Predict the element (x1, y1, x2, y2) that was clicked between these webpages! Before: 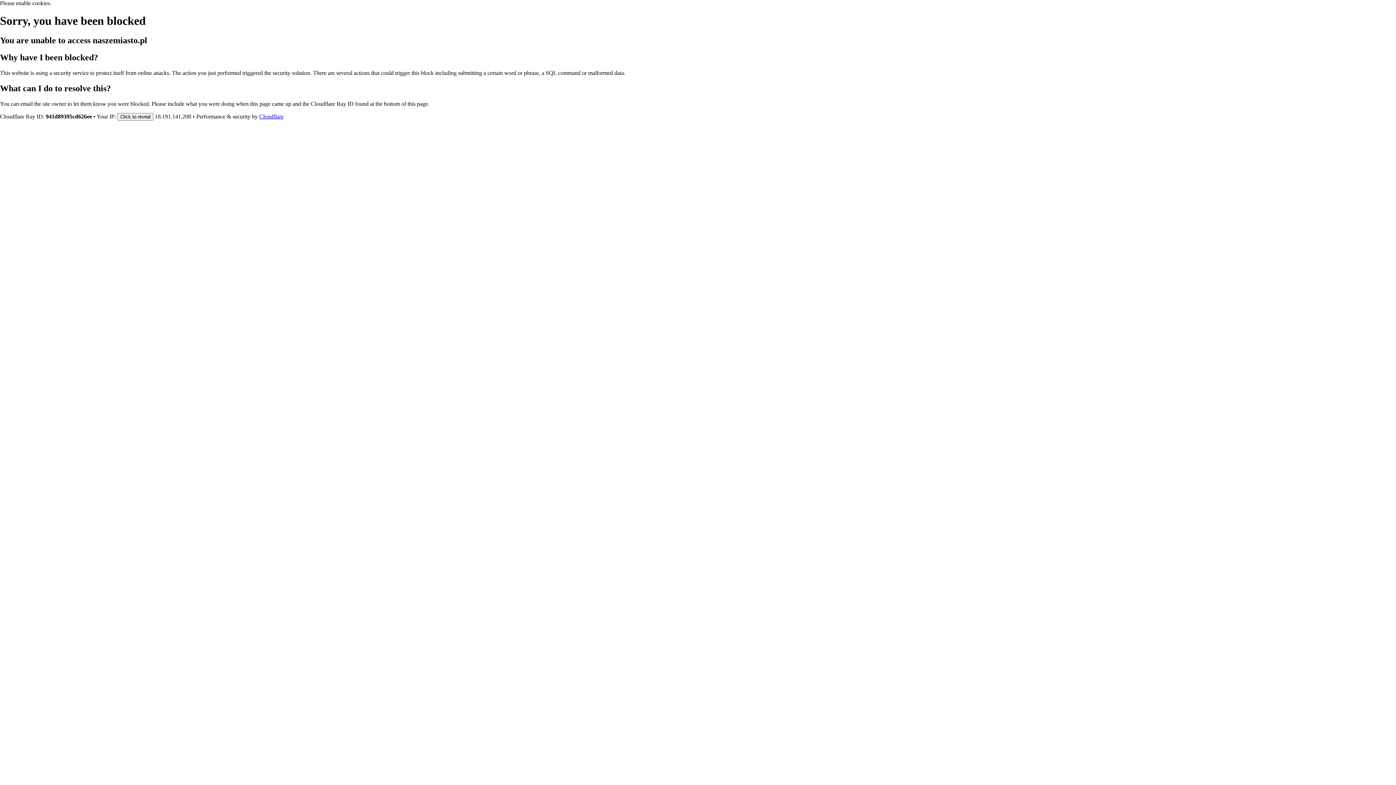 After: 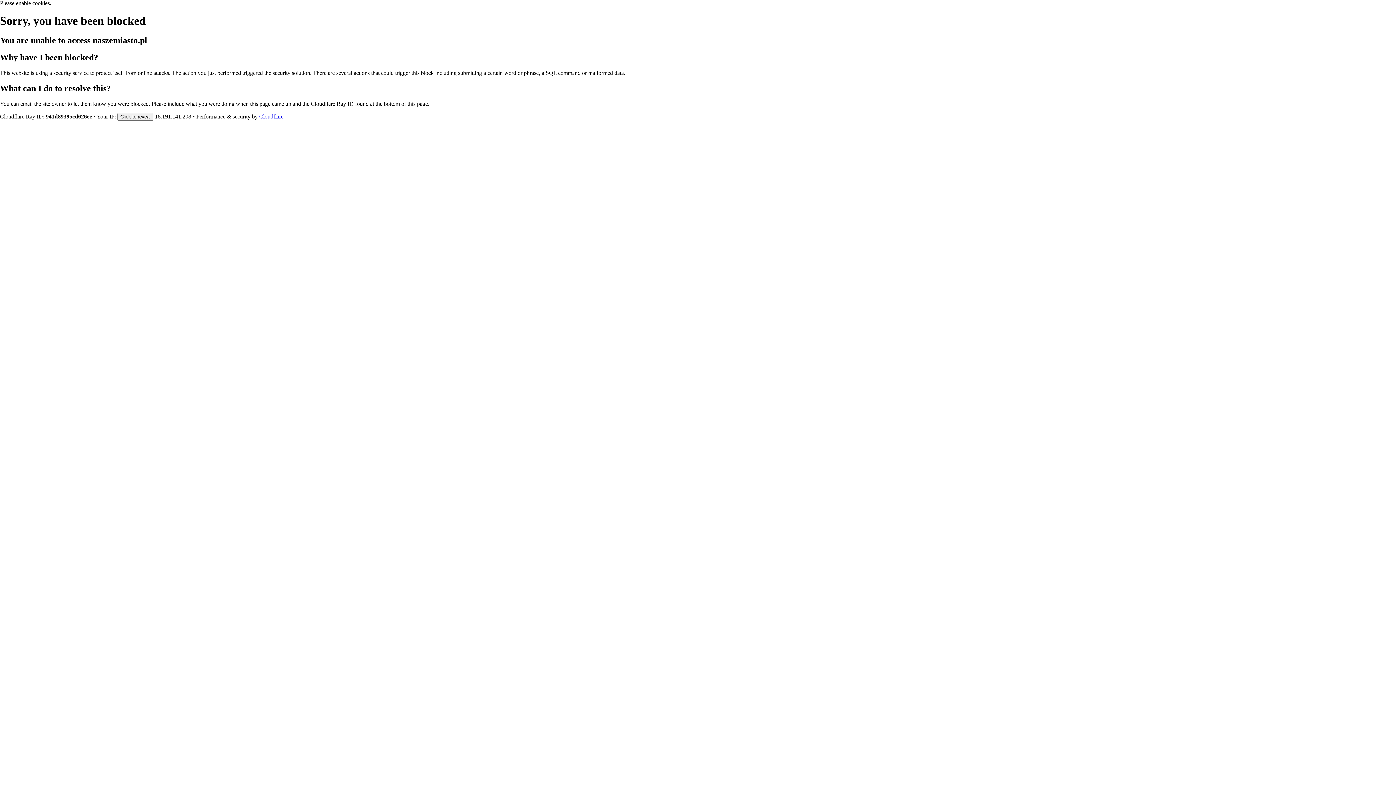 Action: label: Cloudflare bbox: (259, 113, 283, 119)